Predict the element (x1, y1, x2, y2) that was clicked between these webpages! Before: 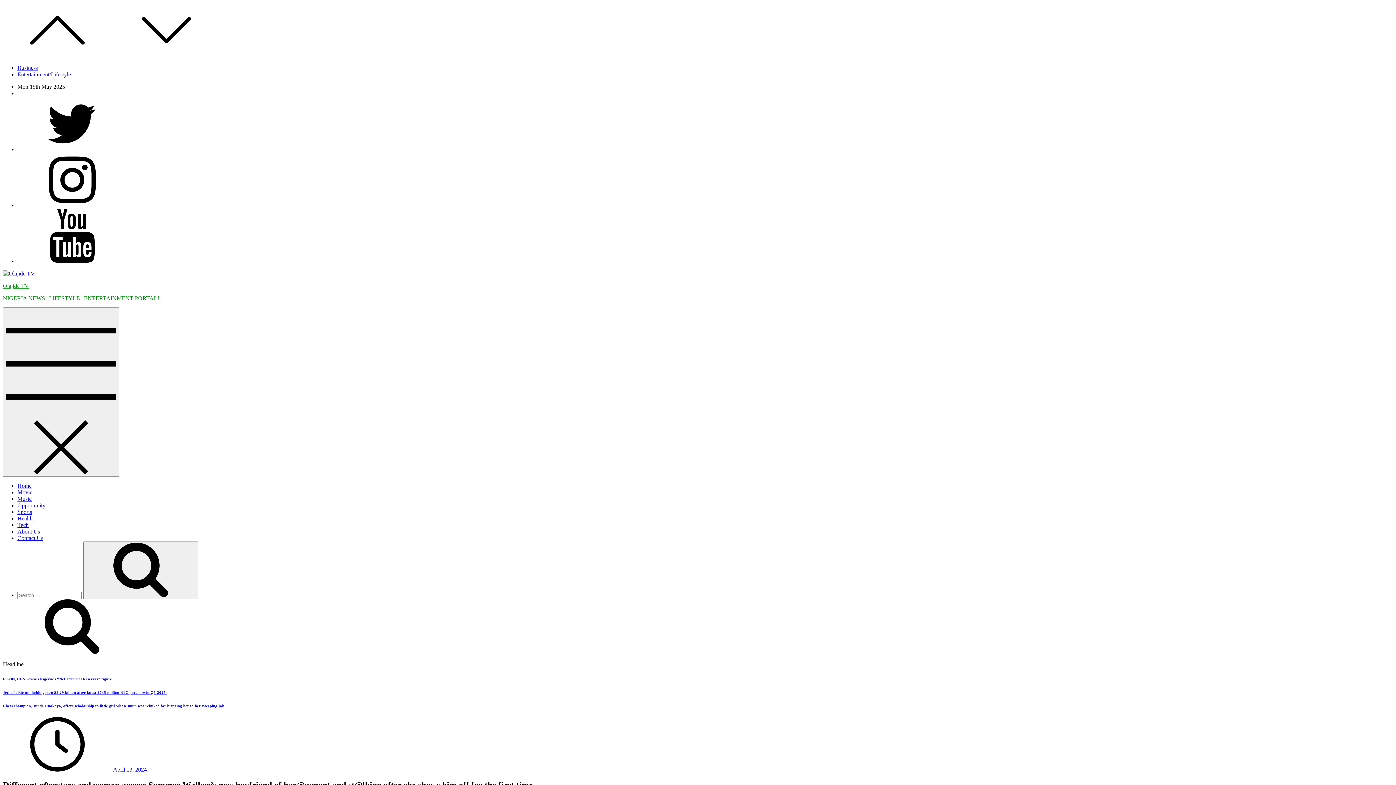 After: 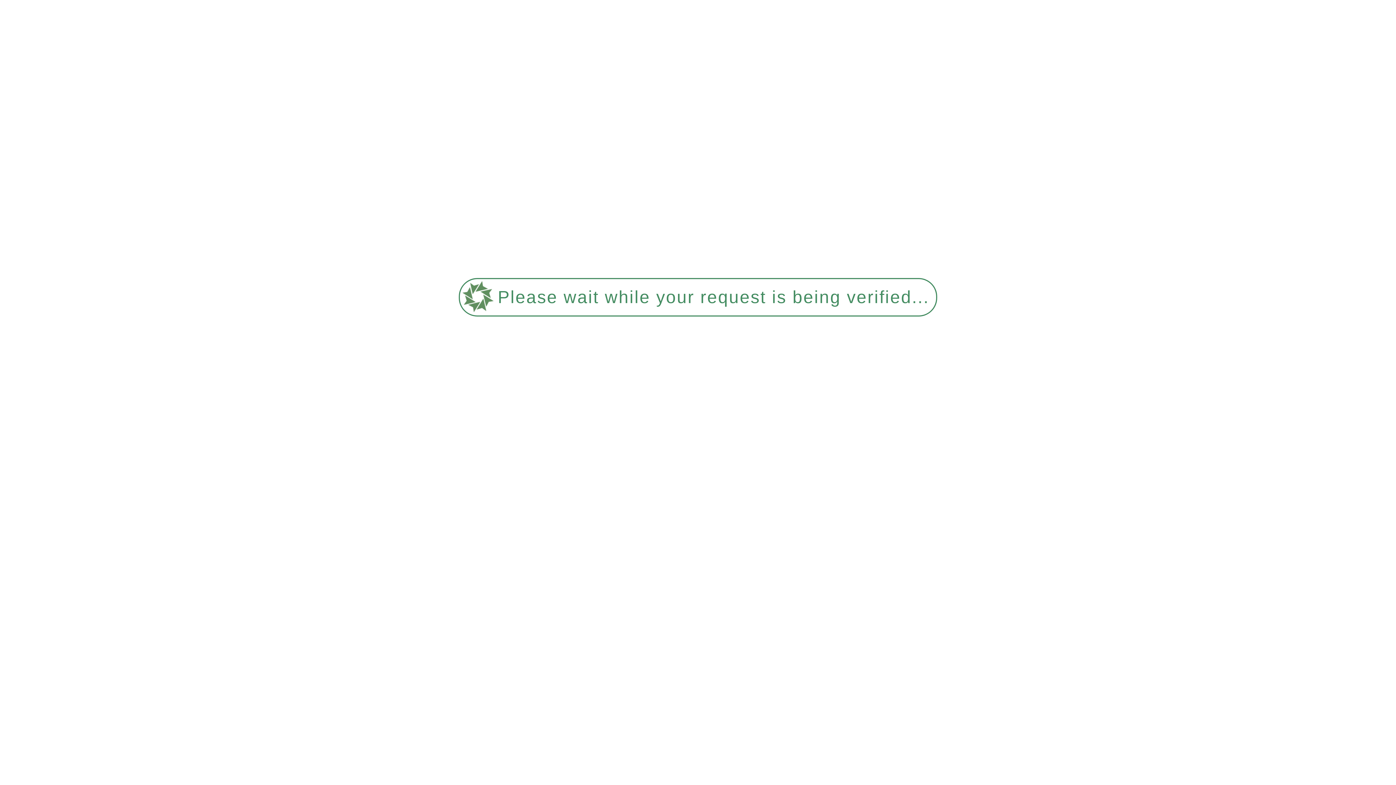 Action: label: About Us bbox: (17, 528, 40, 534)